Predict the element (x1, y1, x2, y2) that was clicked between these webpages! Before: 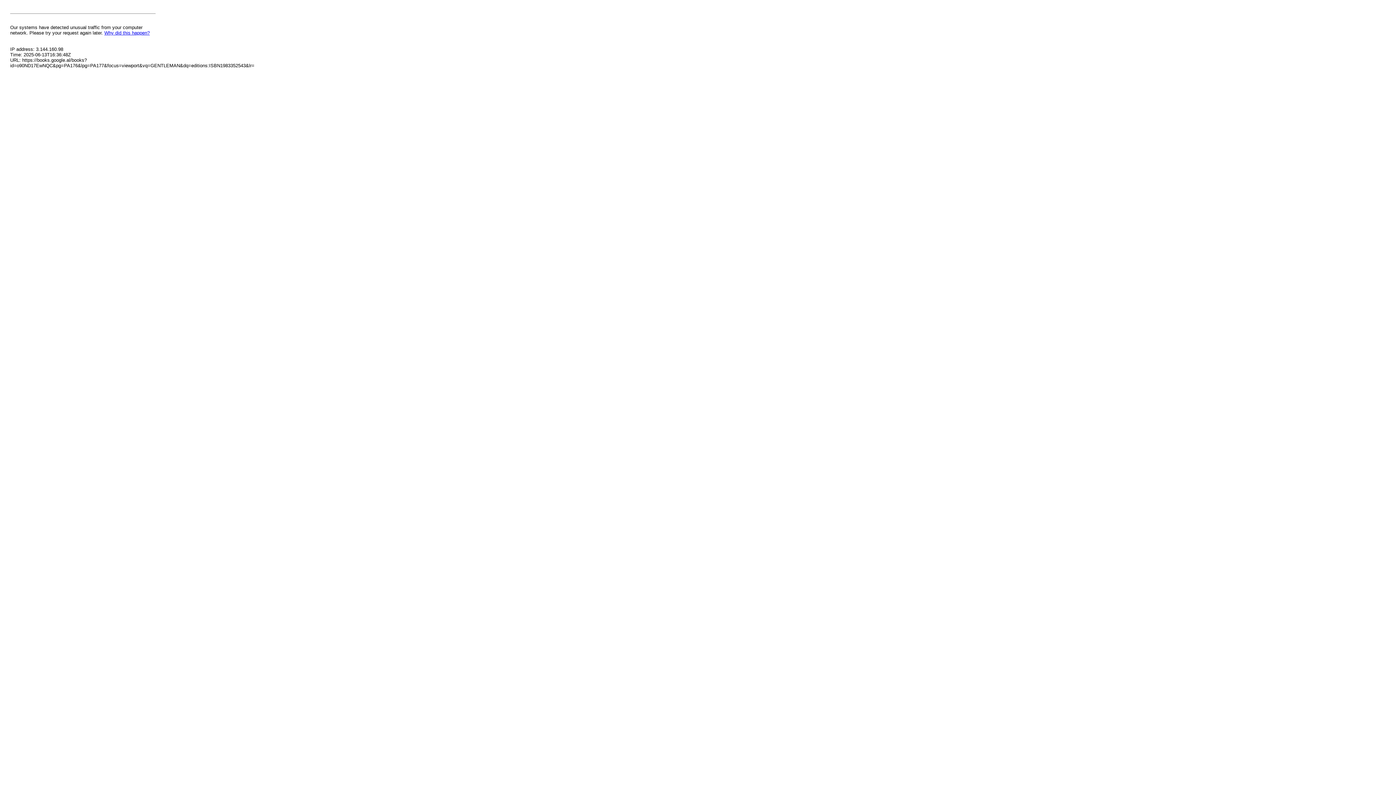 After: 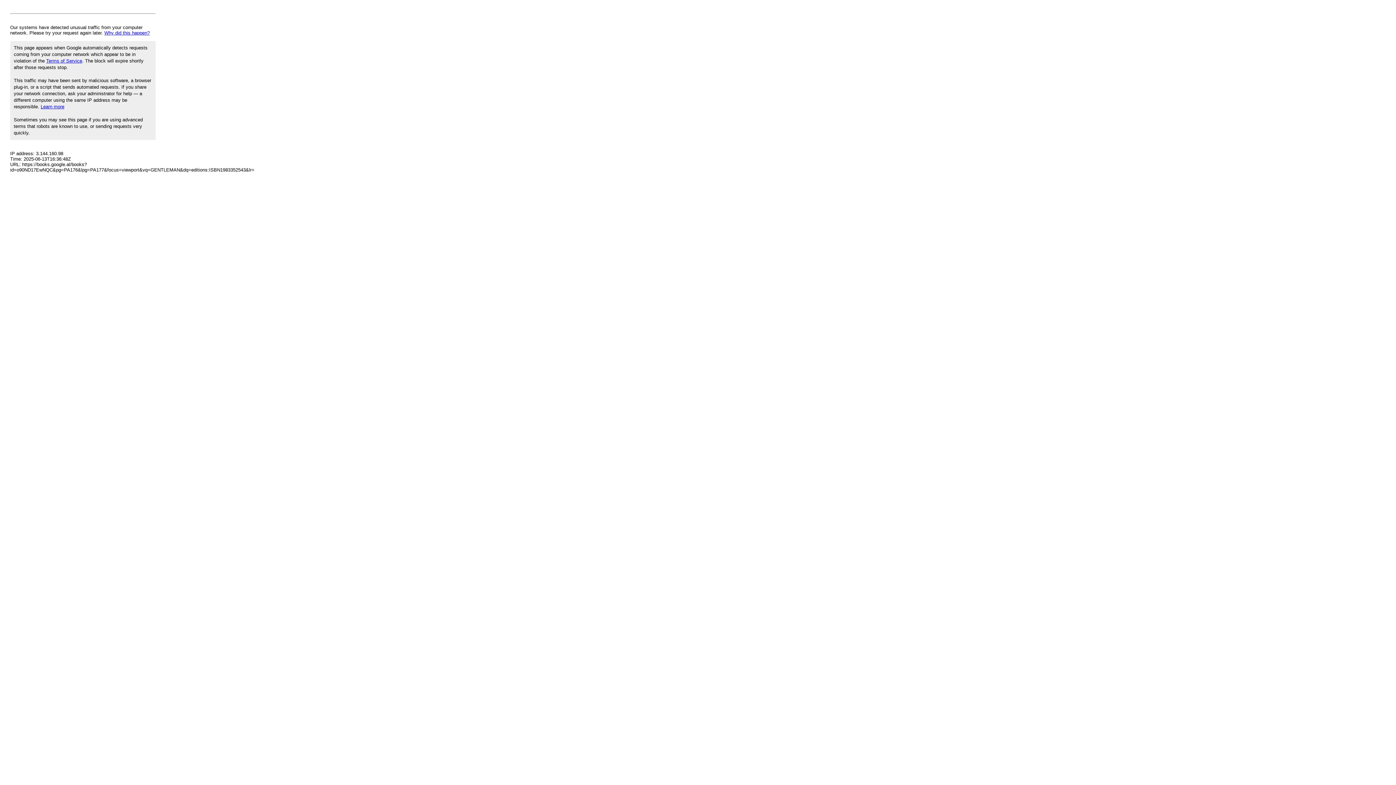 Action: label: Why did this happen? bbox: (104, 30, 149, 35)